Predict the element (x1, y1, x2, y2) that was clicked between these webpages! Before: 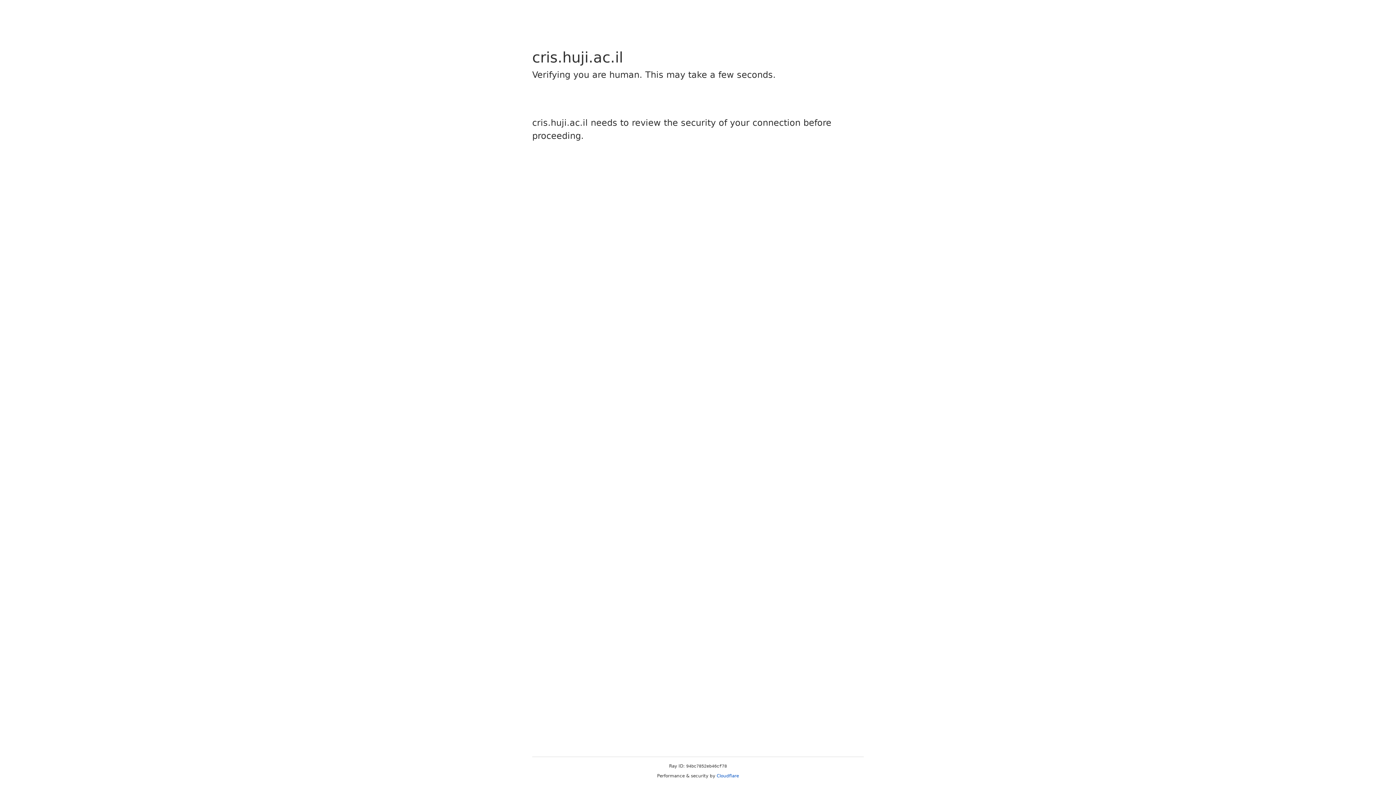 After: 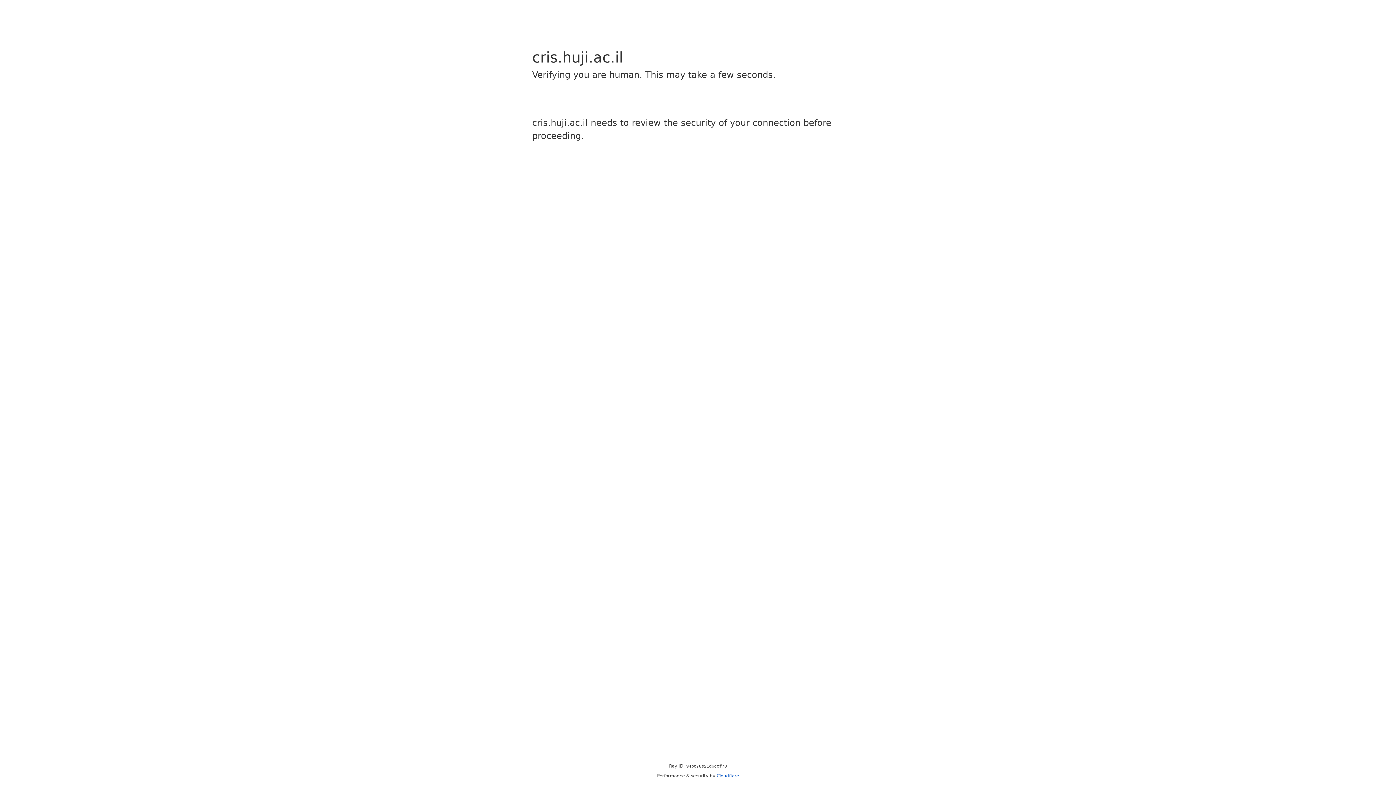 Action: label: Cloudflare bbox: (716, 773, 739, 778)